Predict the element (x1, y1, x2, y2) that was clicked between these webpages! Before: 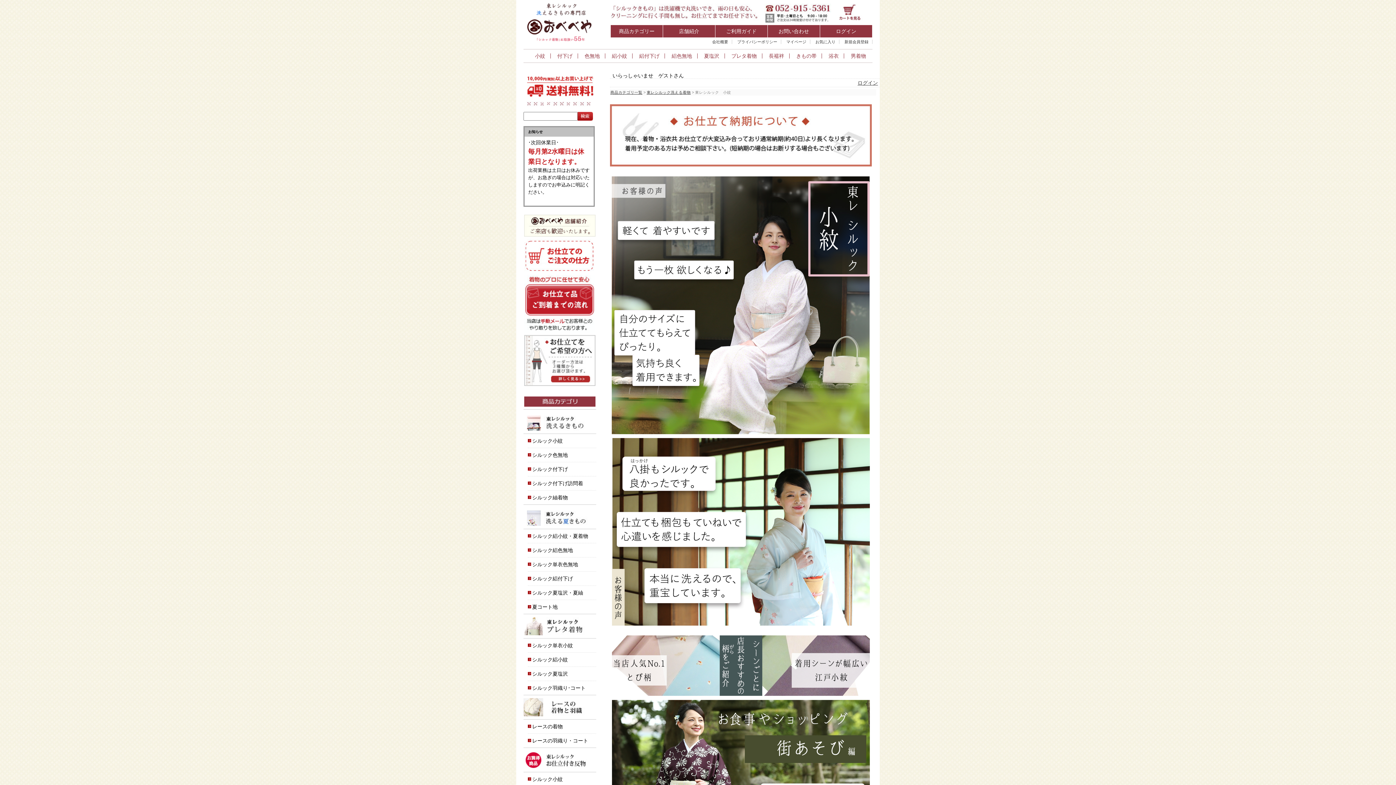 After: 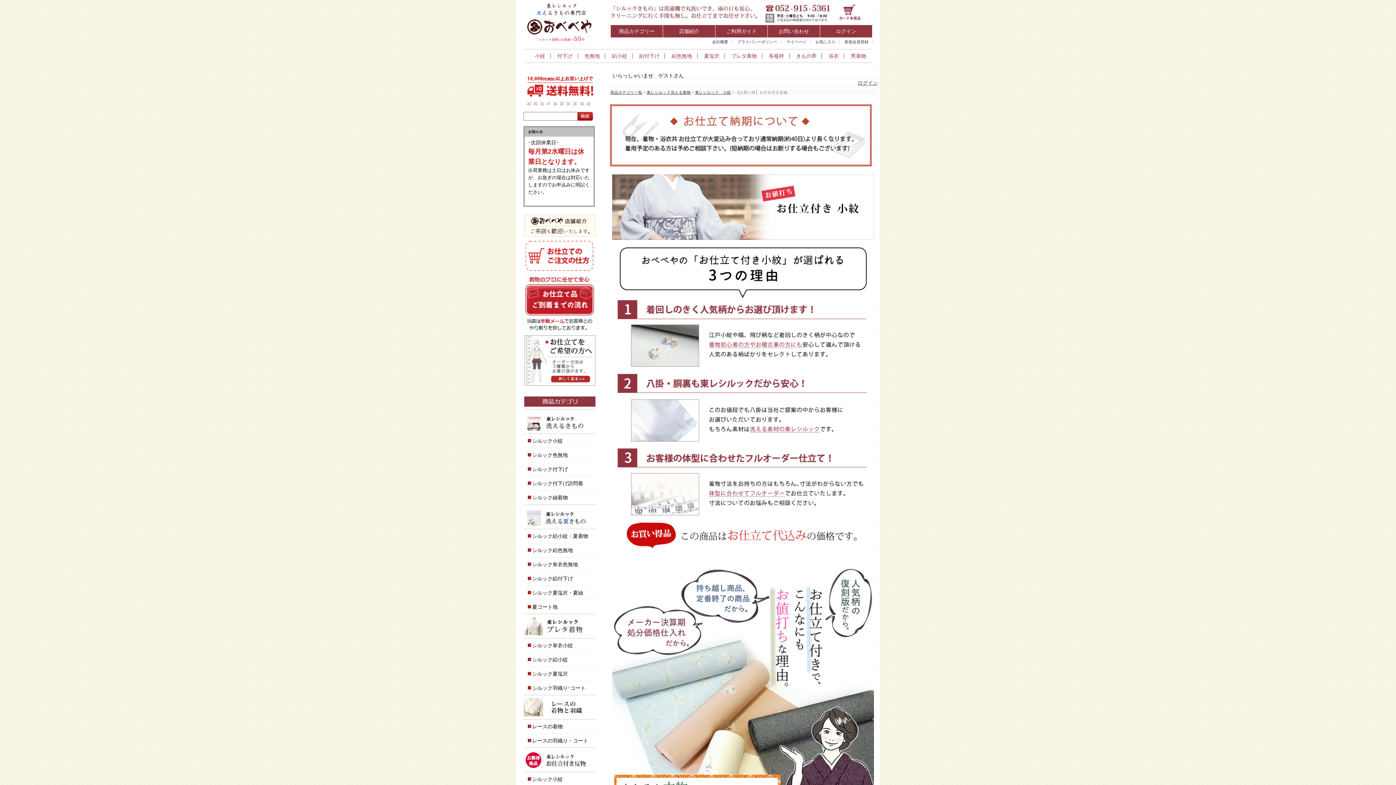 Action: label: シルック小紋 bbox: (528, 775, 596, 783)